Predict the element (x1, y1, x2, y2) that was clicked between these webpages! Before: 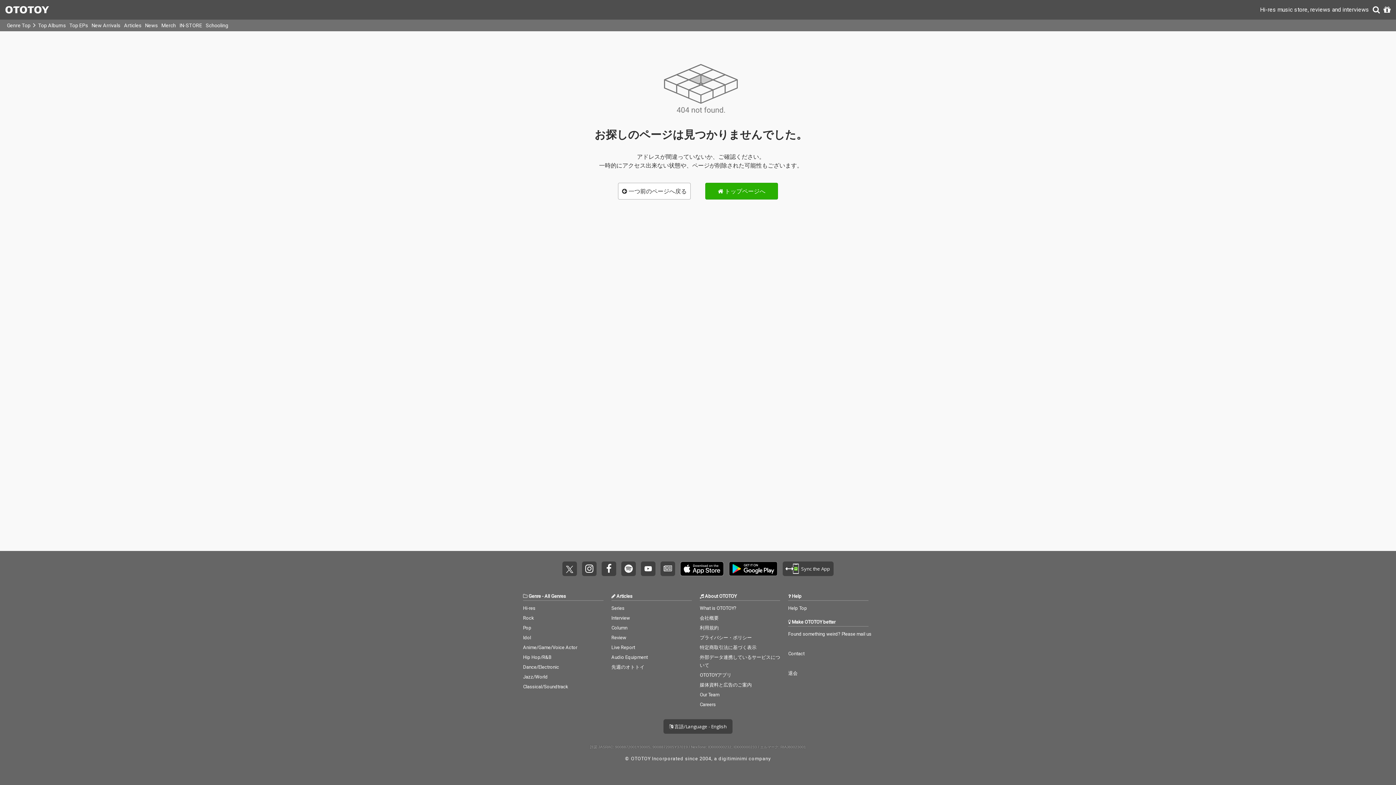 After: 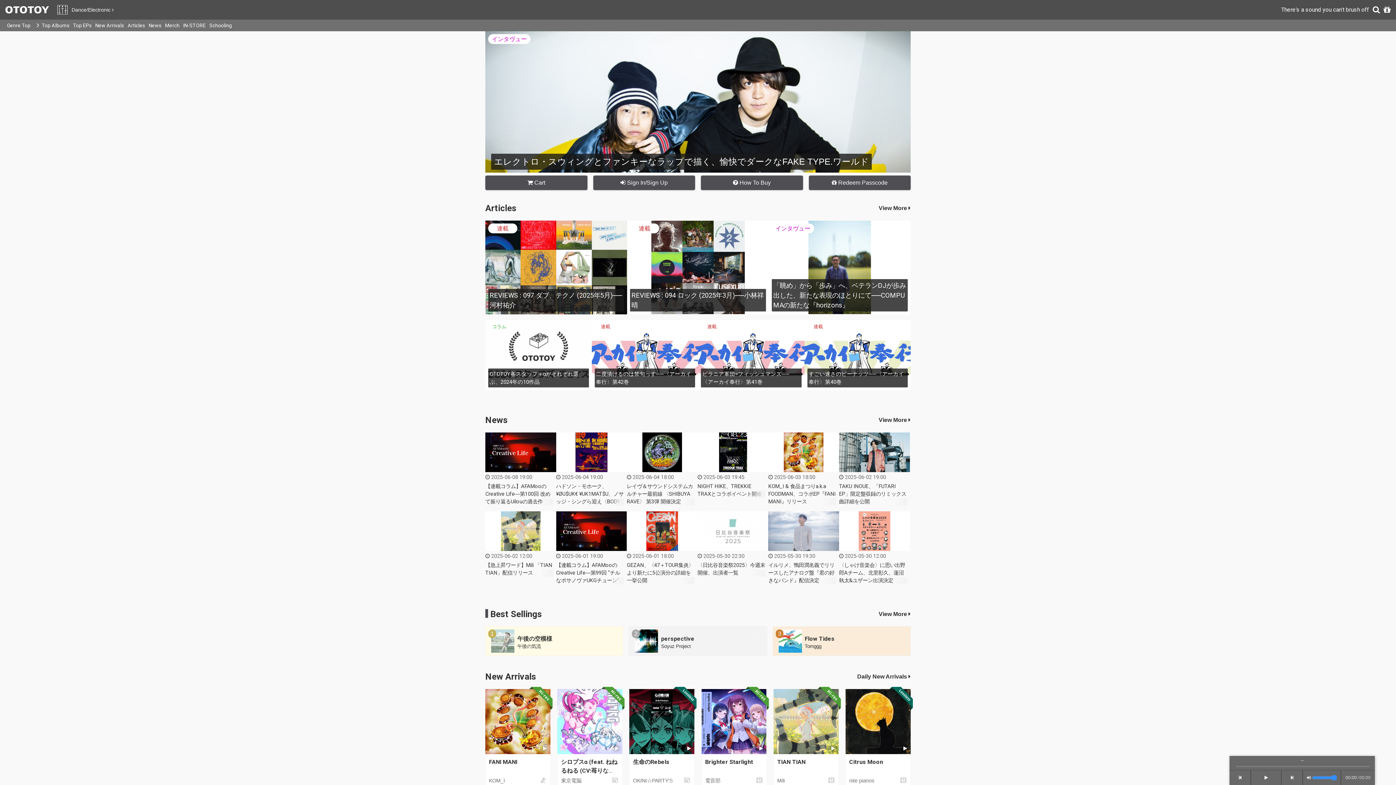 Action: bbox: (523, 664, 559, 670) label: Dance/Electronic